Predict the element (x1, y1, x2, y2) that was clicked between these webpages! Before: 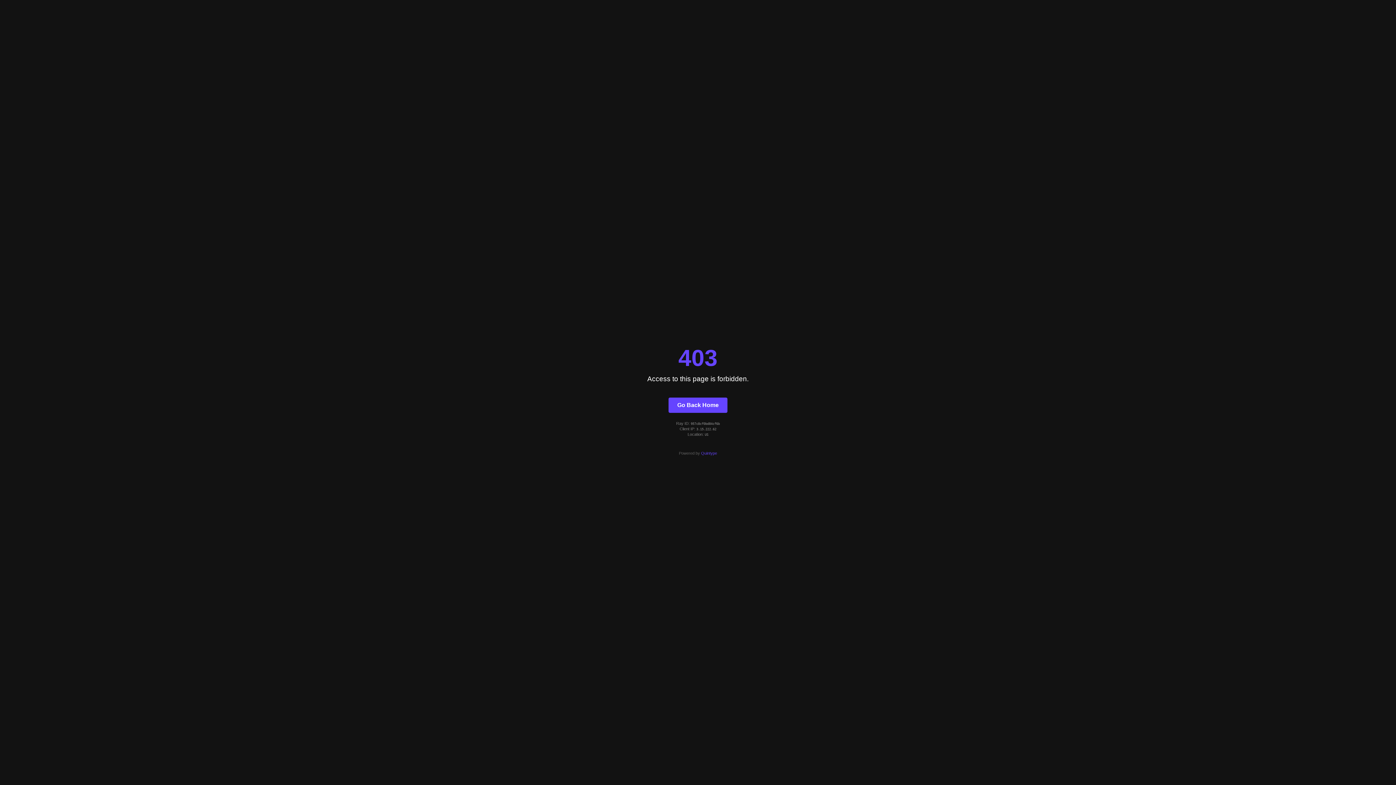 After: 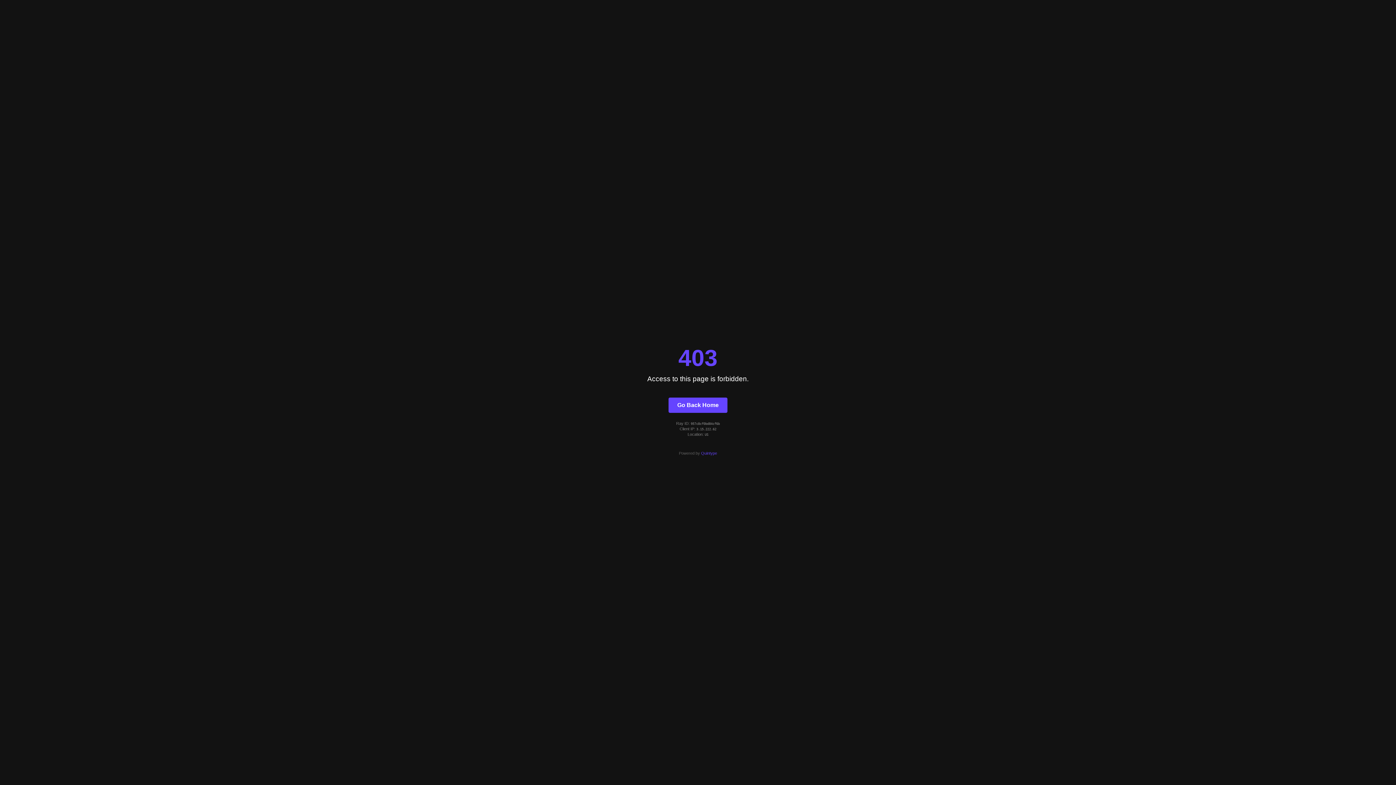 Action: label: Quintype bbox: (701, 451, 717, 455)